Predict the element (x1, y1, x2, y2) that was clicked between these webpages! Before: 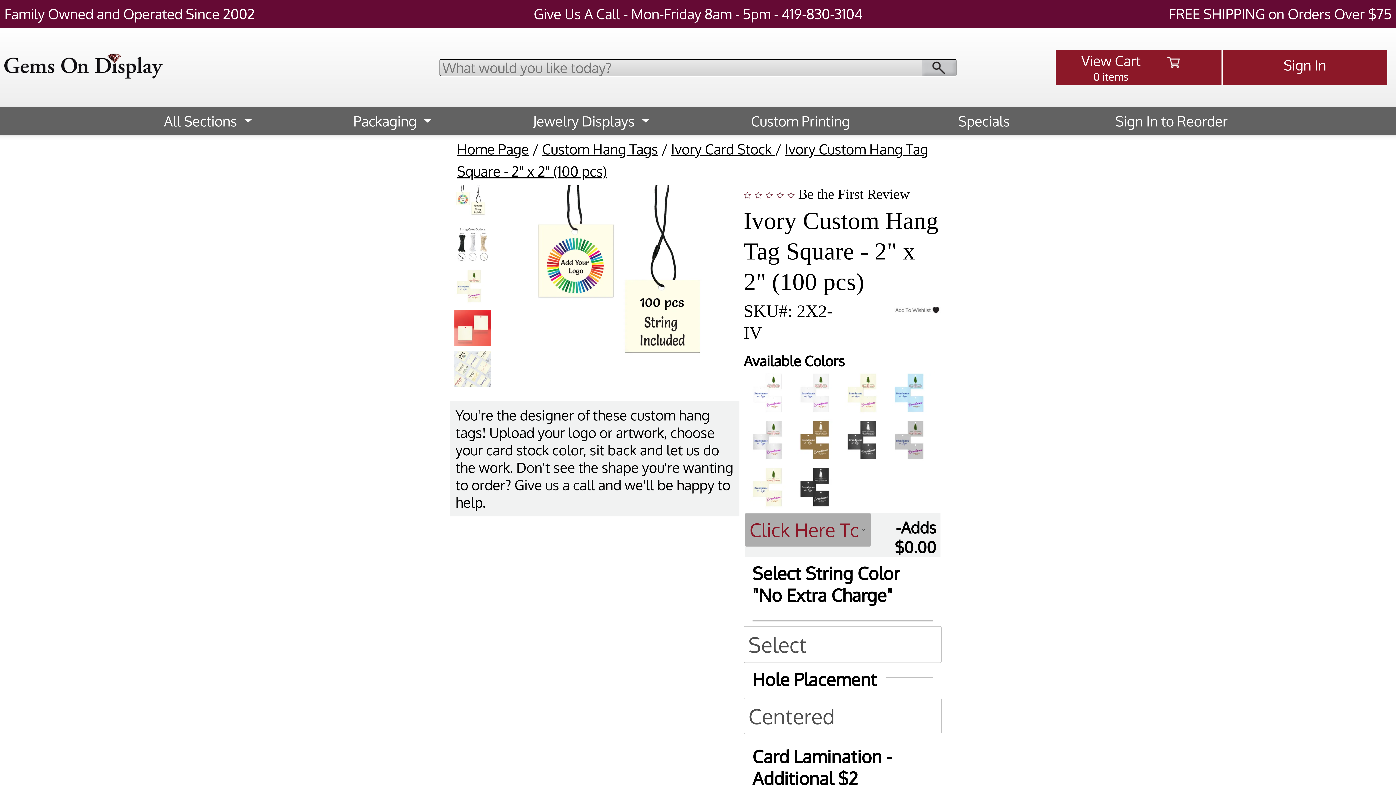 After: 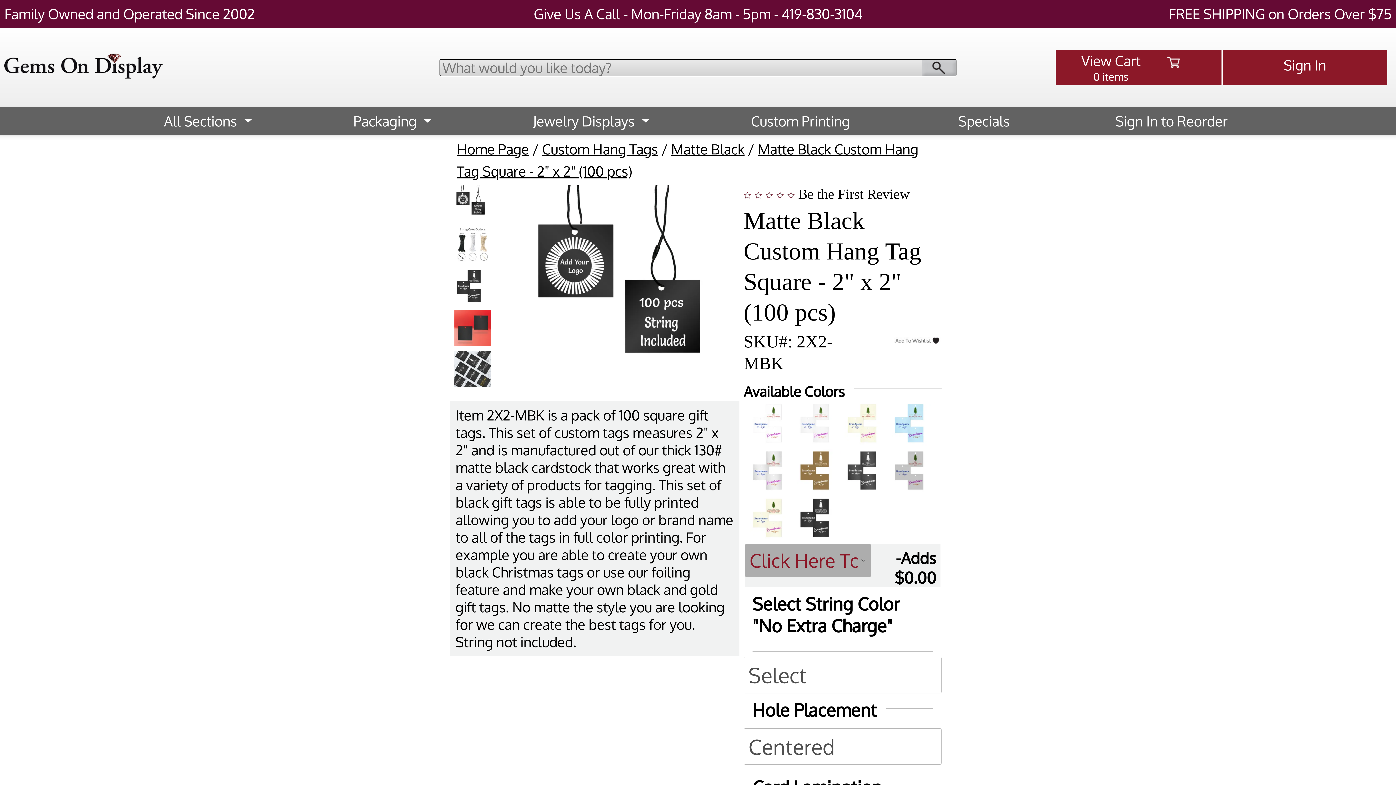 Action: bbox: (797, 478, 841, 494)